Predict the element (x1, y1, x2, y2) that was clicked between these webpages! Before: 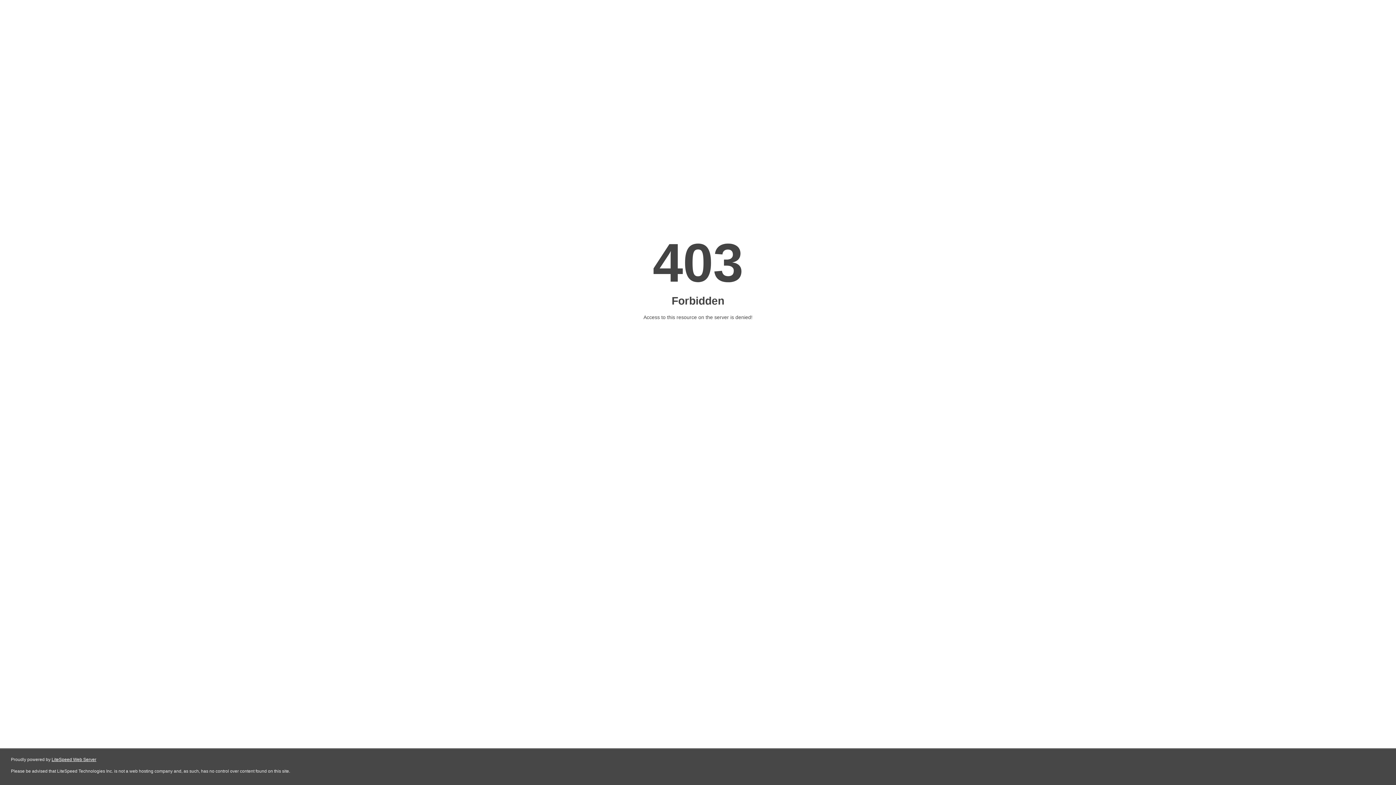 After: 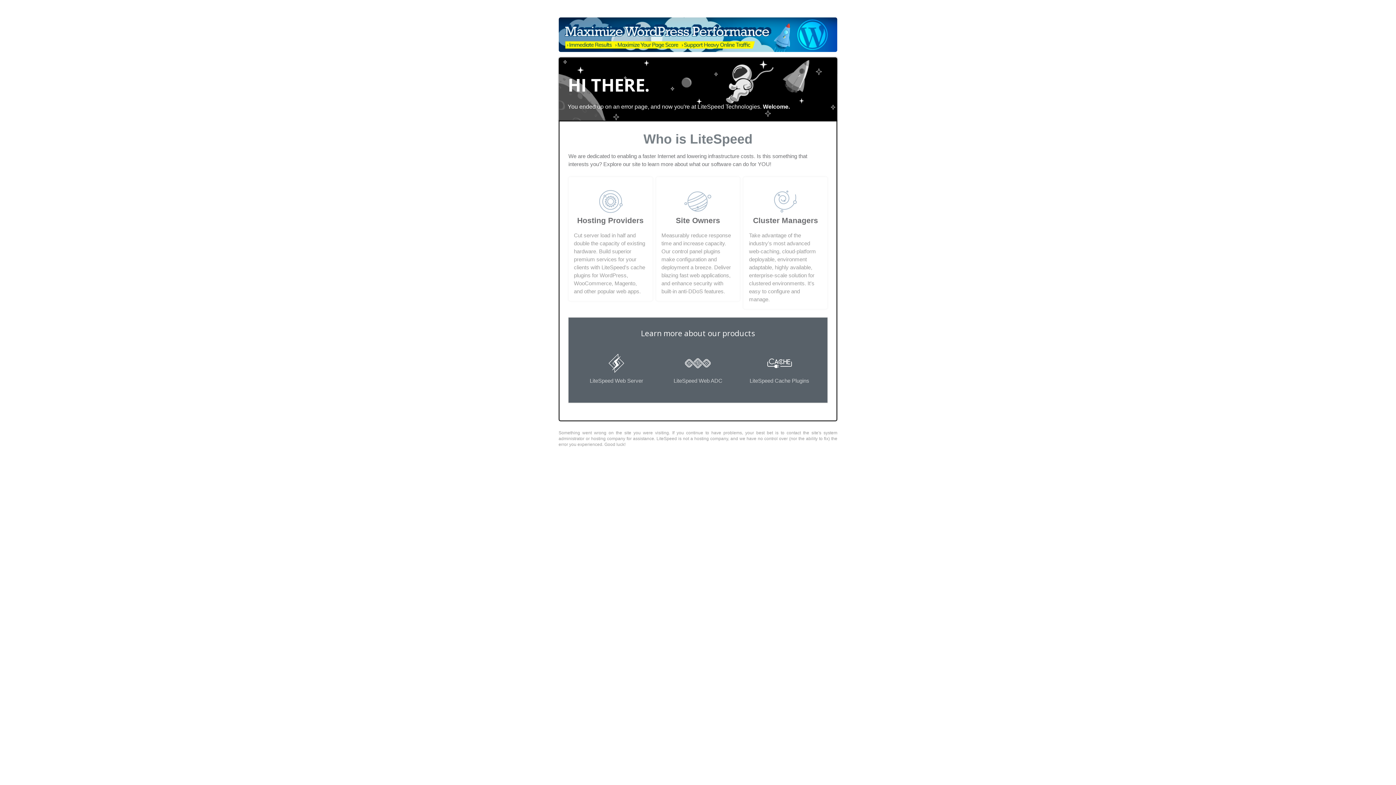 Action: bbox: (51, 757, 96, 762) label: LiteSpeed Web Server